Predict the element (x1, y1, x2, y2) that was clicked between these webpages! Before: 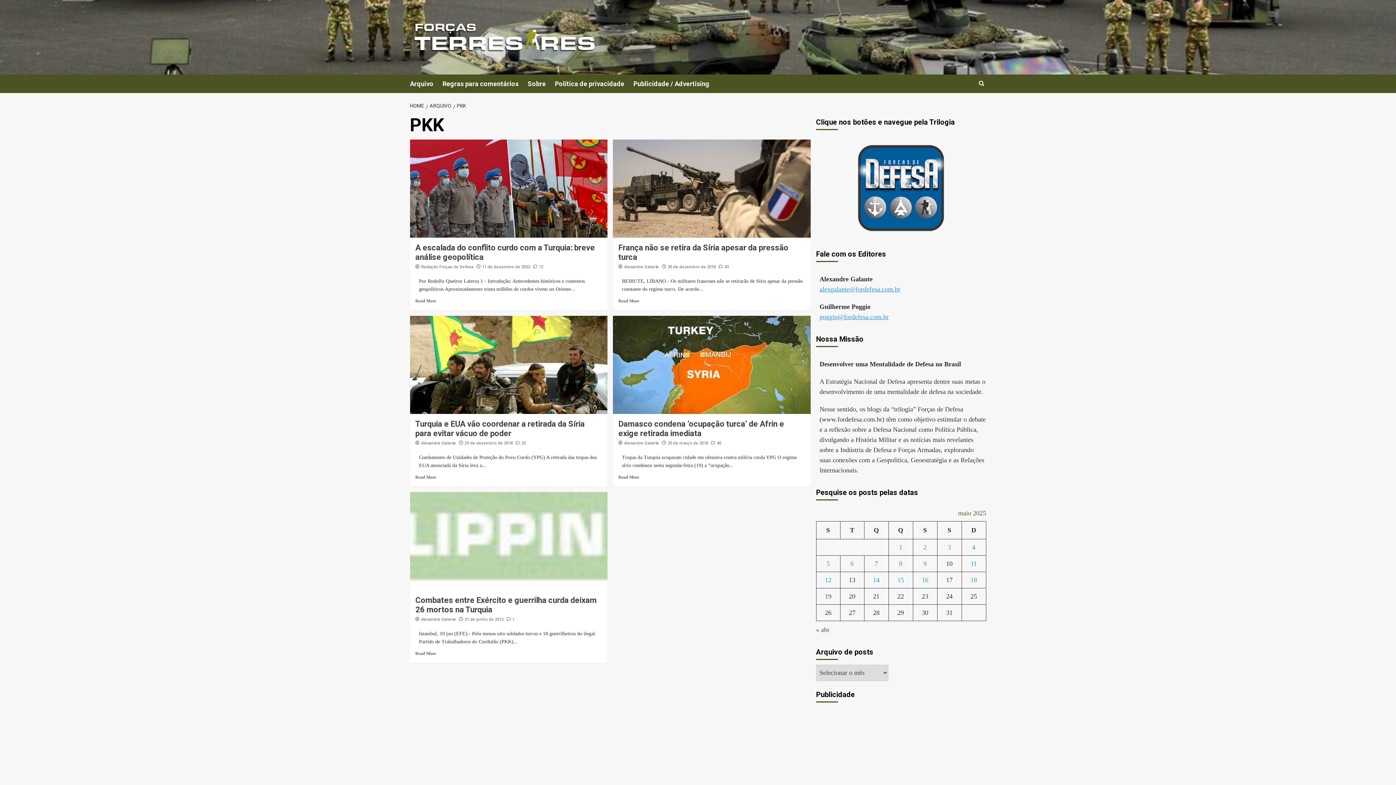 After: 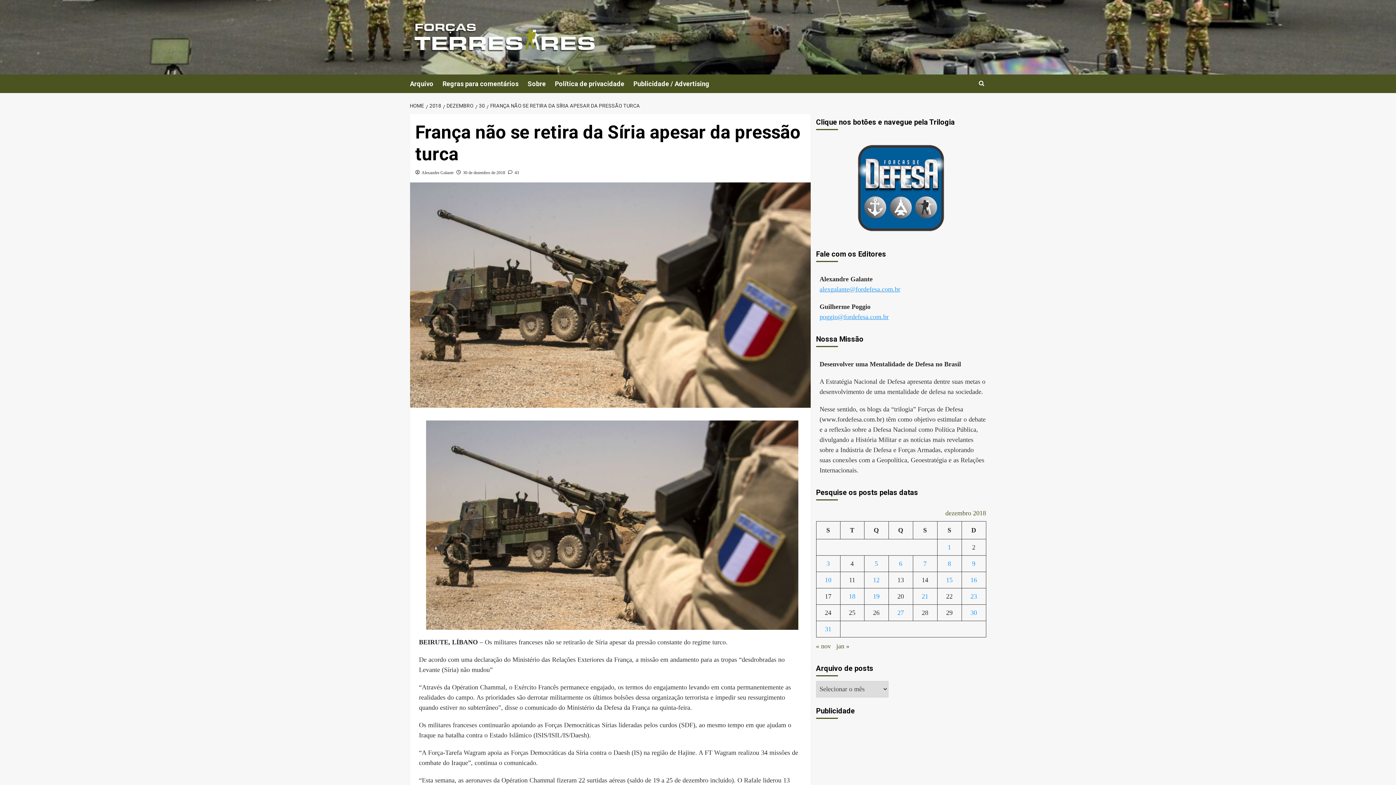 Action: bbox: (613, 139, 810, 237)